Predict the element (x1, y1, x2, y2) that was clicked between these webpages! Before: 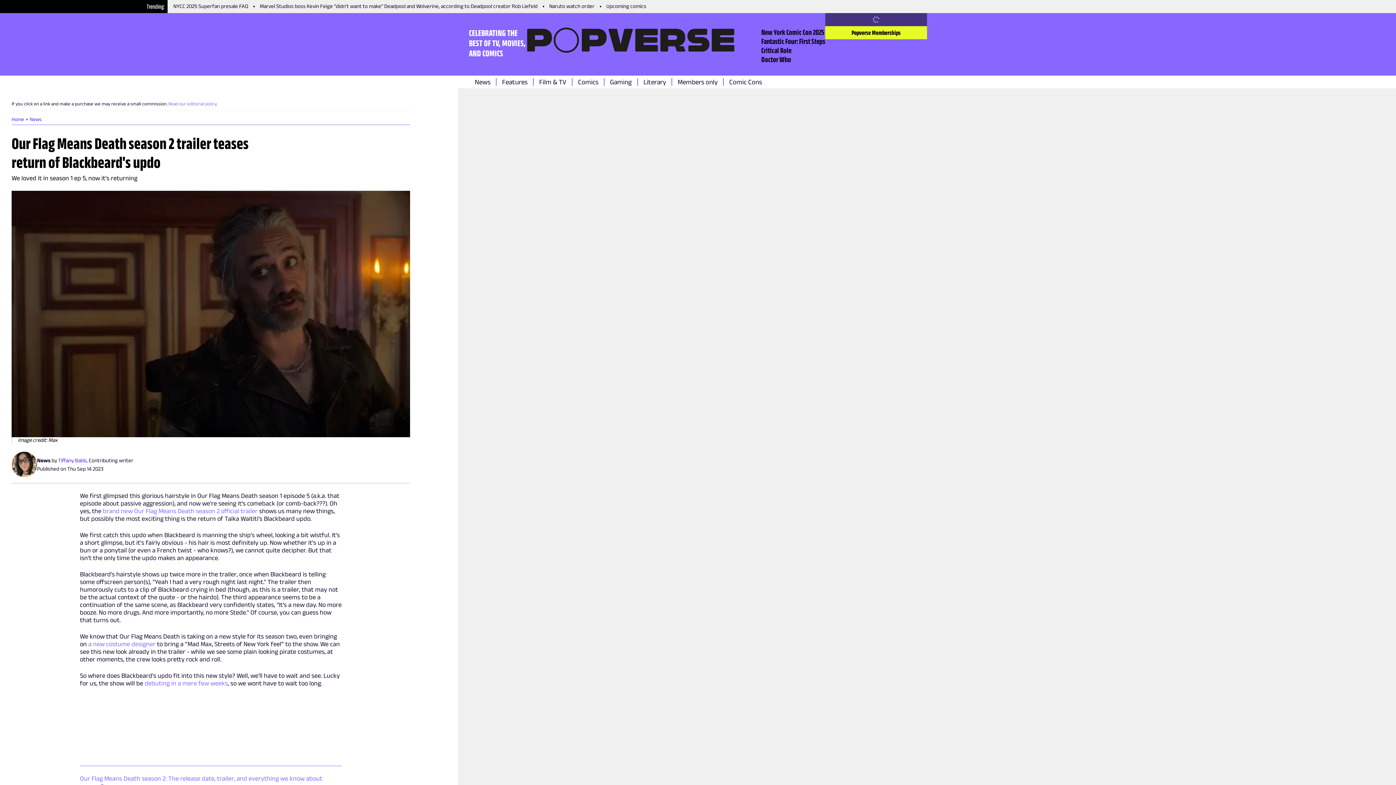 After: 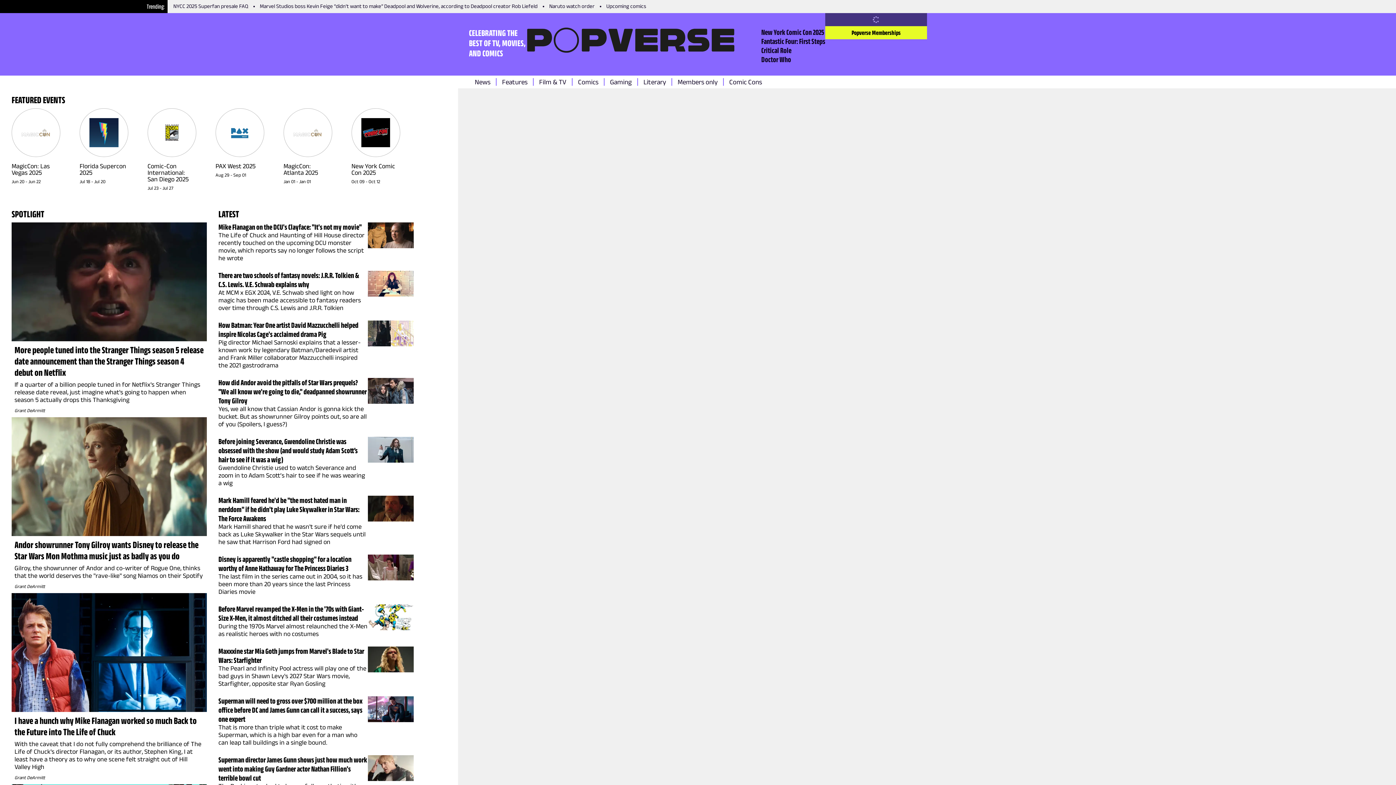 Action: bbox: (527, 27, 761, 64)